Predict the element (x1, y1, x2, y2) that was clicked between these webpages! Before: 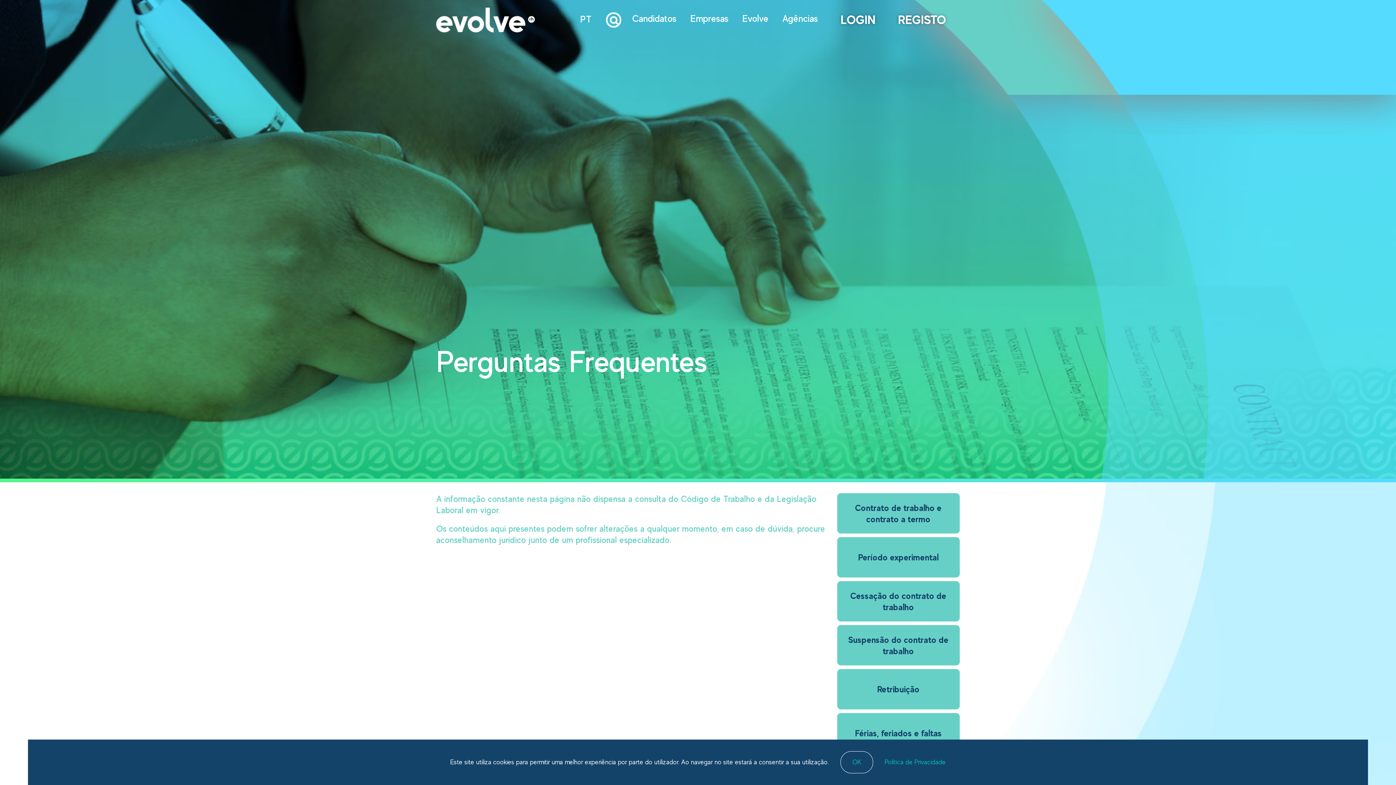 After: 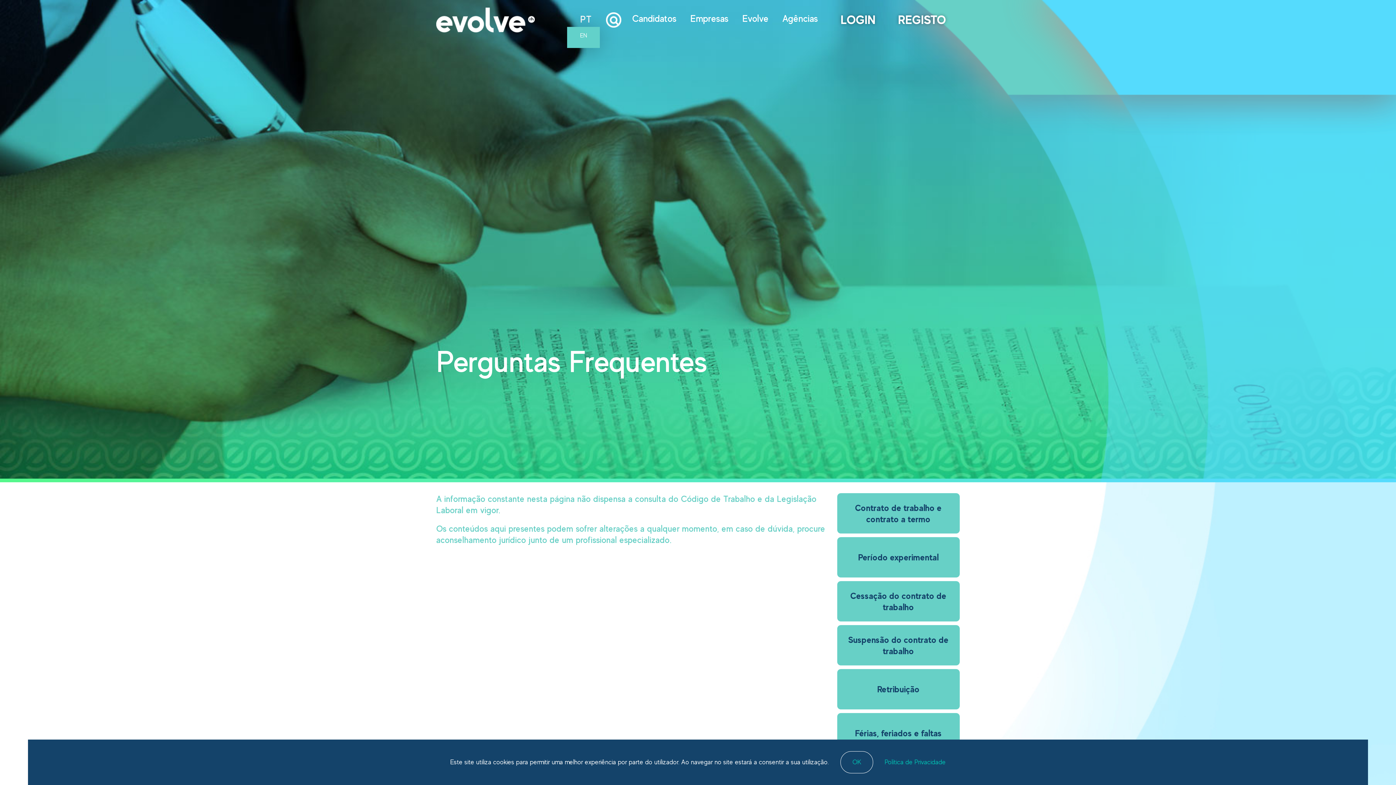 Action: label: PT bbox: (580, 9, 591, 26)